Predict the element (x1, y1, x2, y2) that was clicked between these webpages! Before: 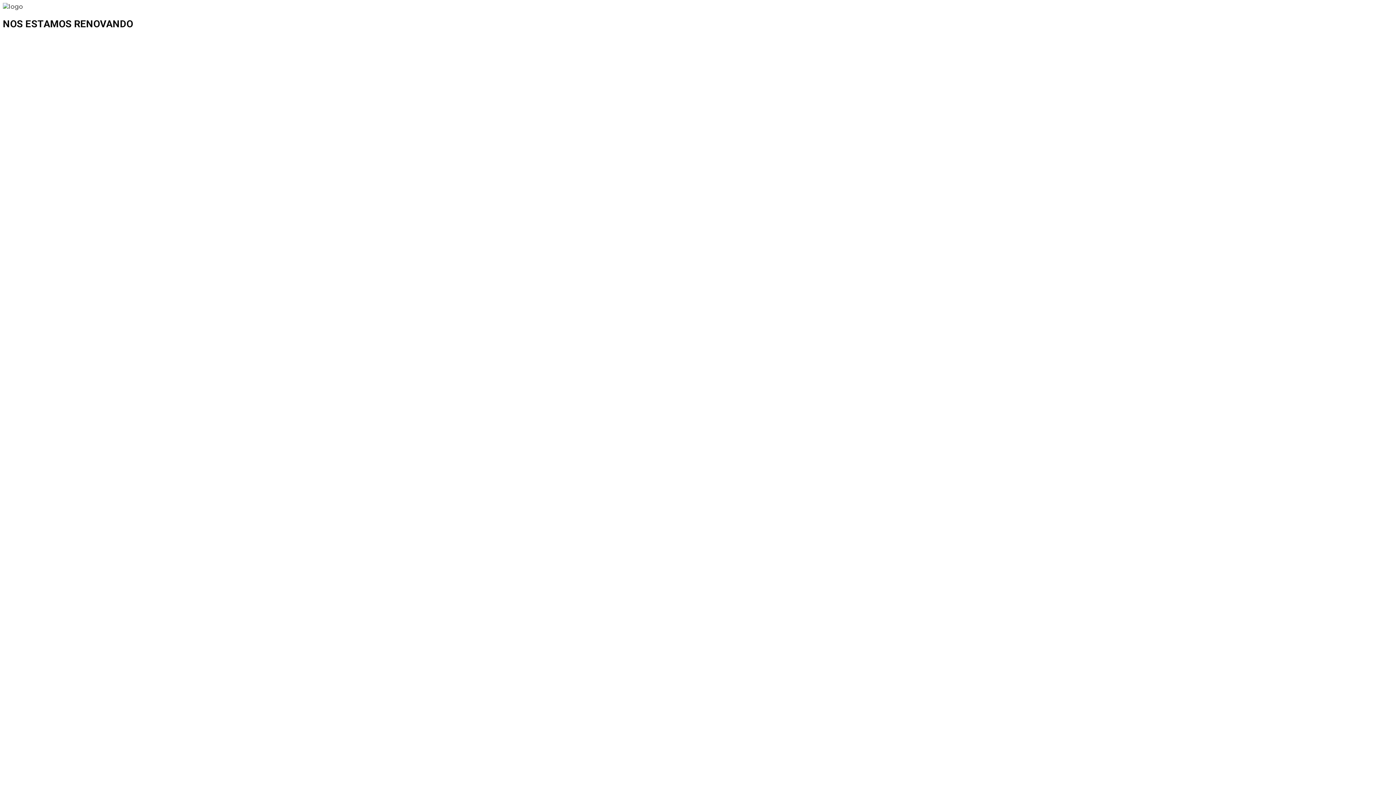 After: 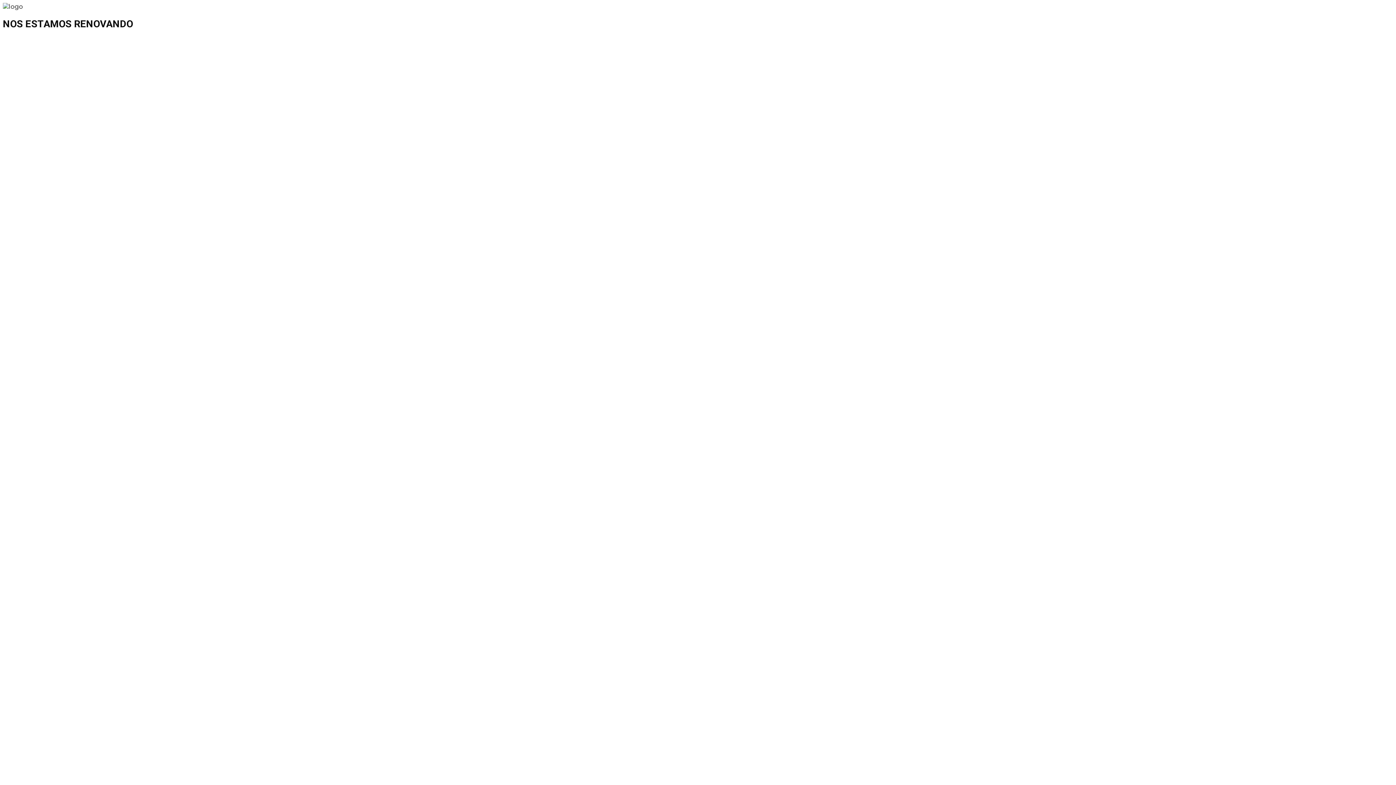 Action: bbox: (2, 2, 22, 10)